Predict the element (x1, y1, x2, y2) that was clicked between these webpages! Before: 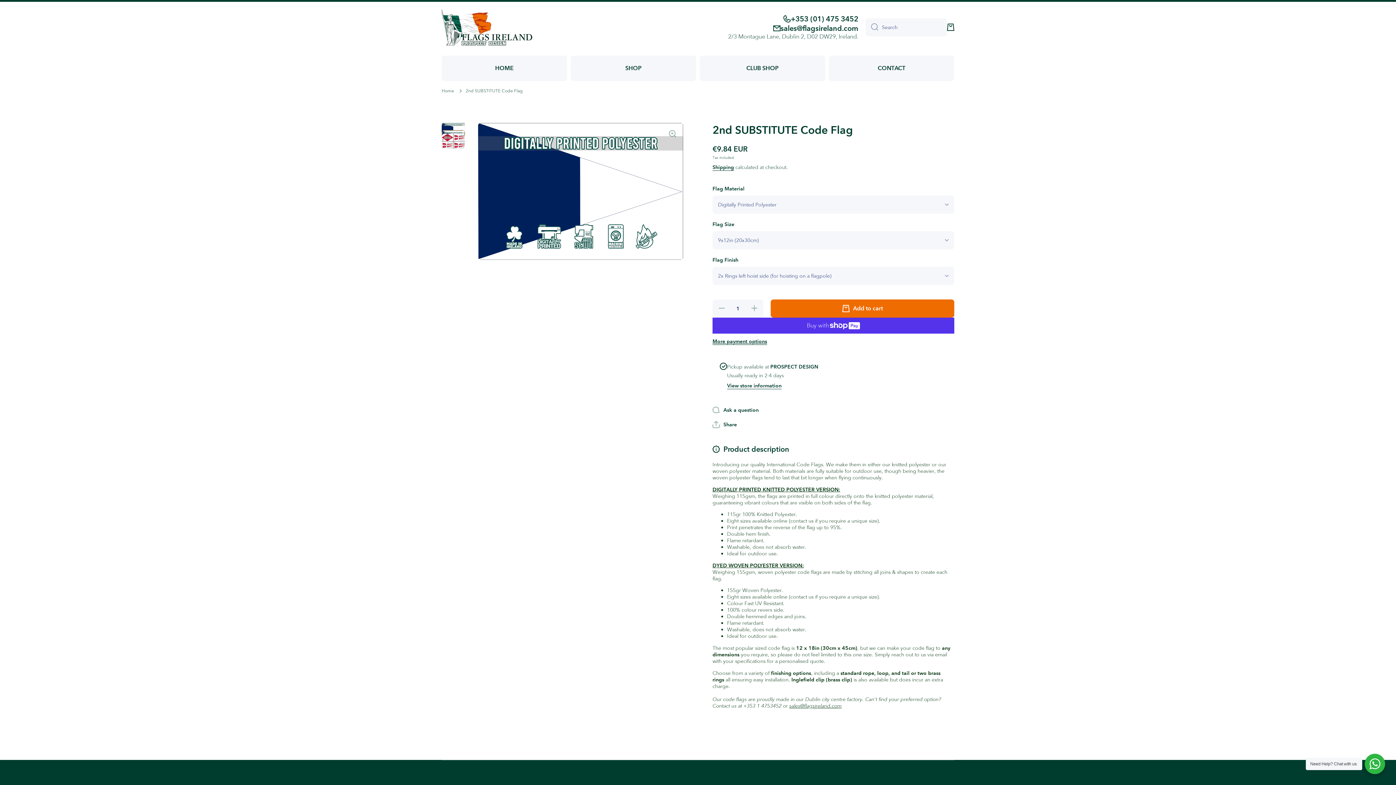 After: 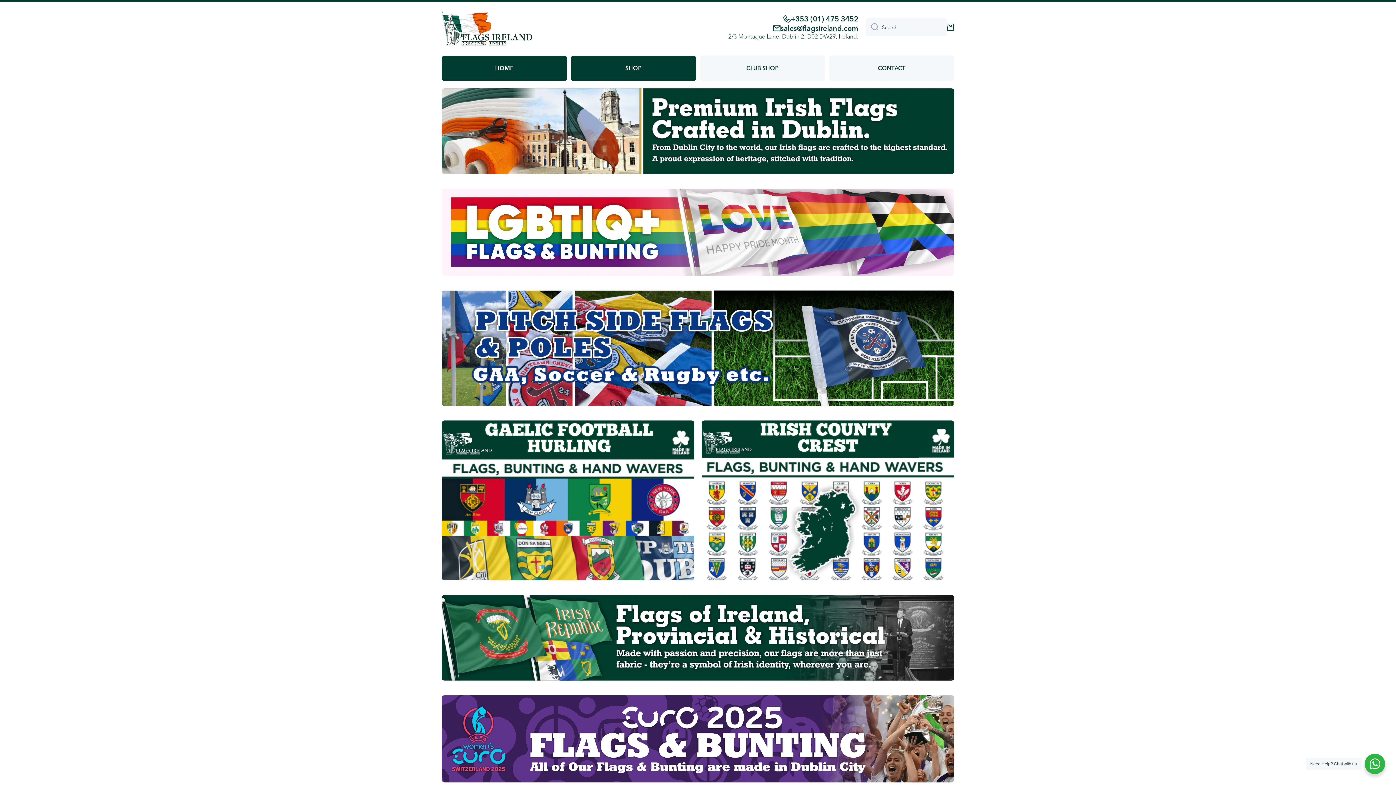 Action: bbox: (570, 55, 696, 80) label: SHOP